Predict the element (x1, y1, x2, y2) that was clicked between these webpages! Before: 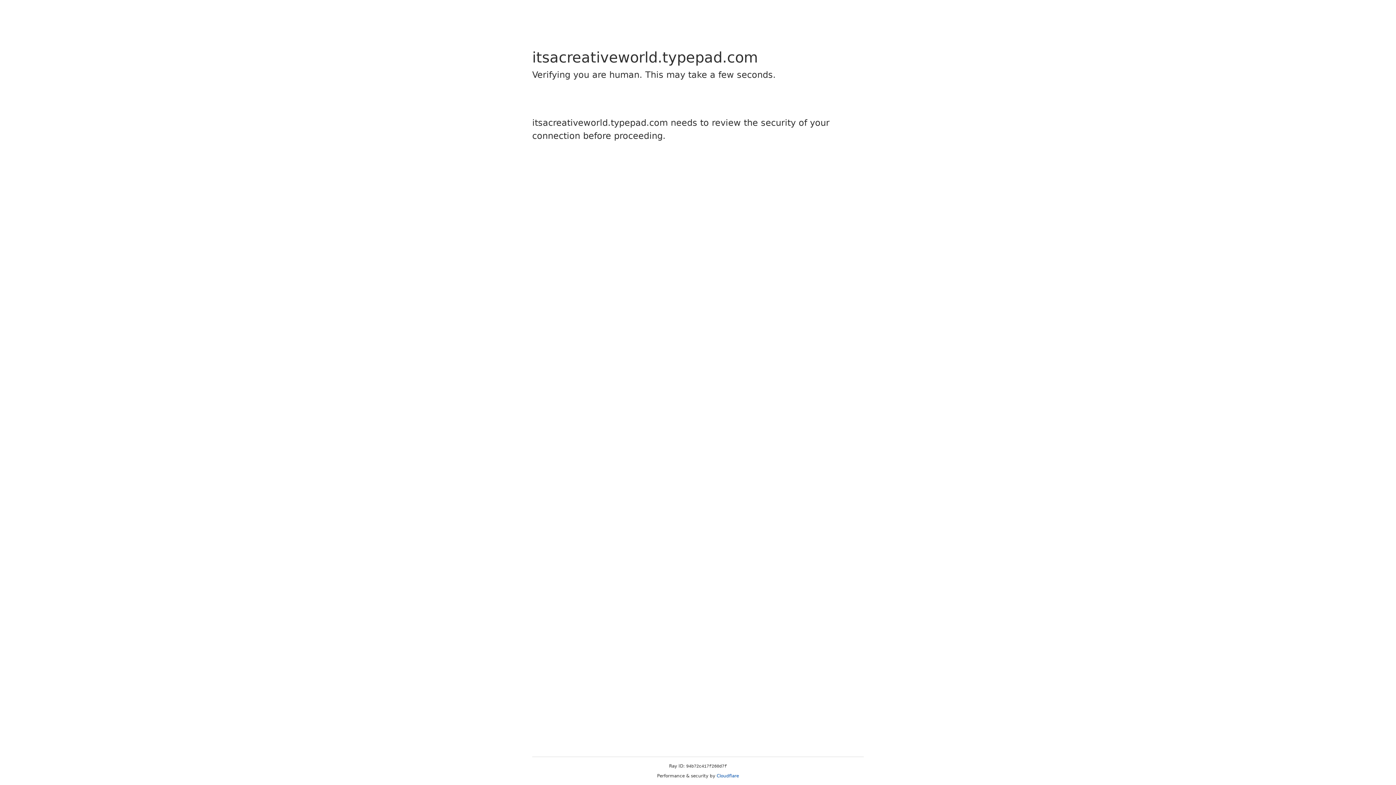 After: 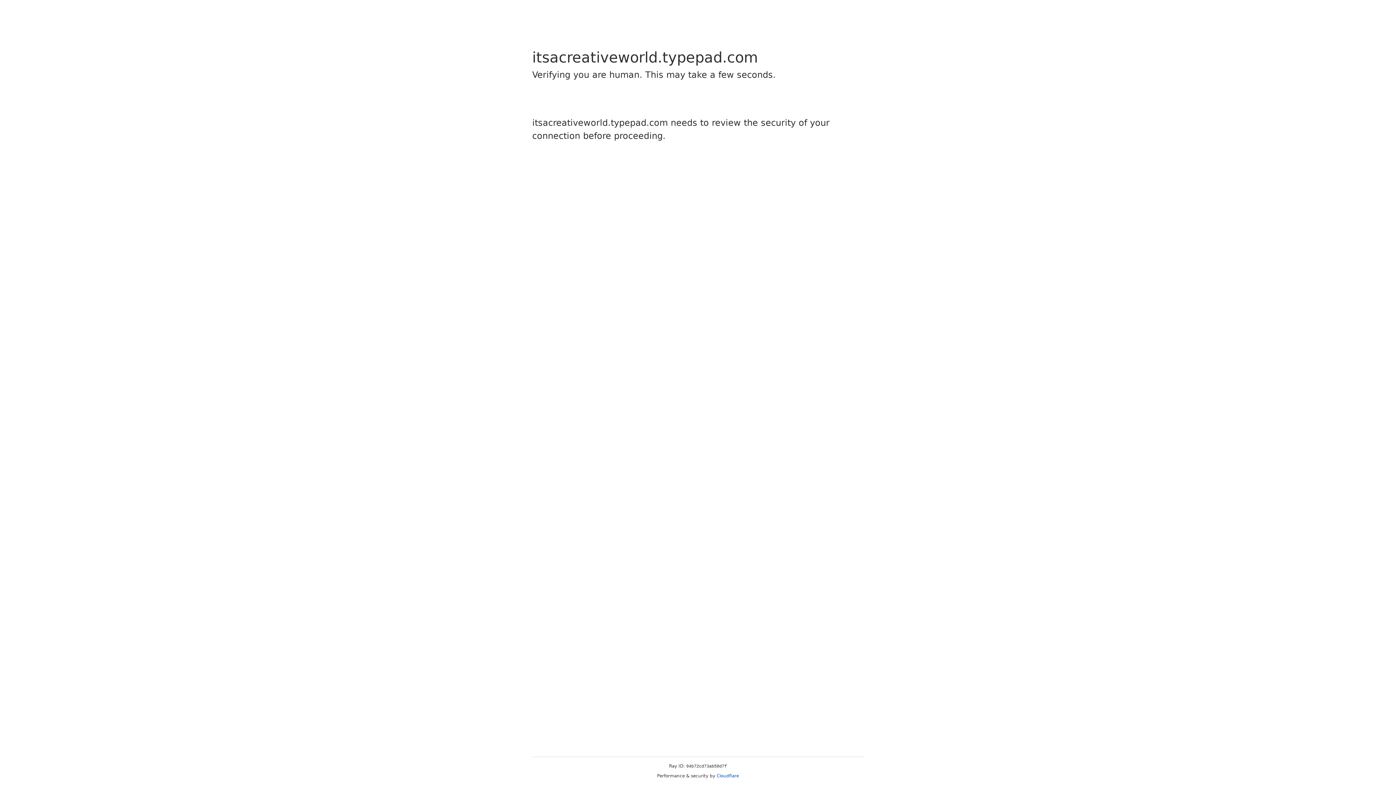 Action: bbox: (716, 773, 739, 778) label: Cloudflare